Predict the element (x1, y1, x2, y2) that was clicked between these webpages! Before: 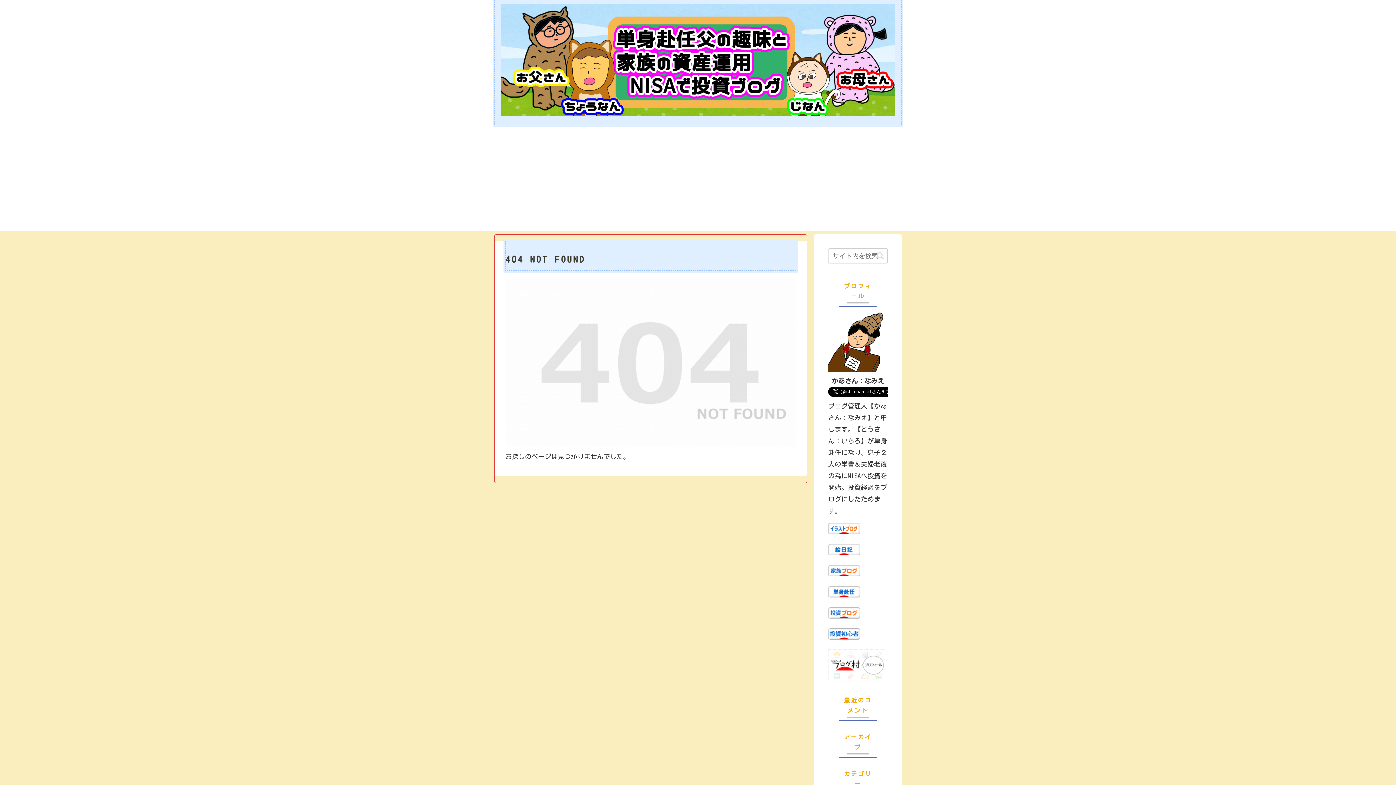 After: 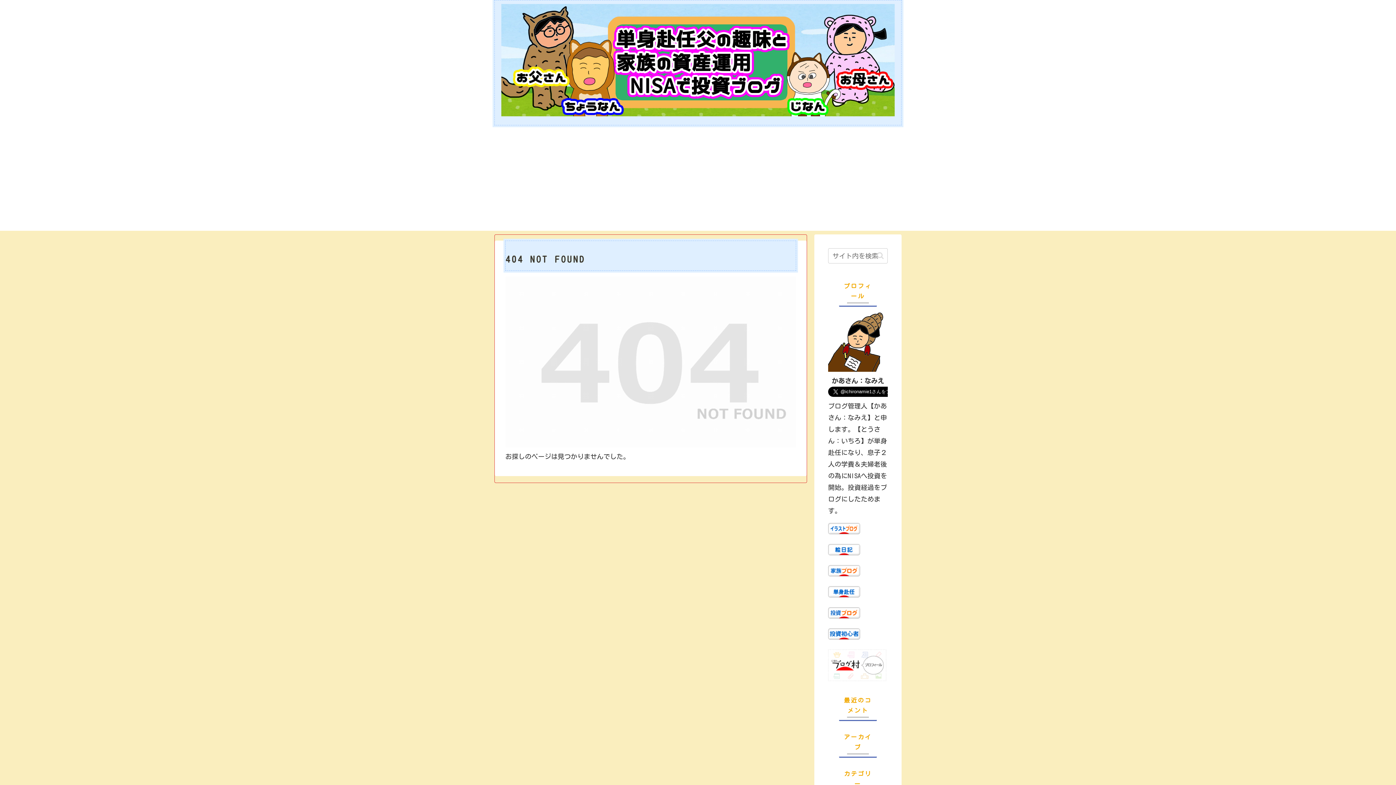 Action: bbox: (828, 592, 860, 598)